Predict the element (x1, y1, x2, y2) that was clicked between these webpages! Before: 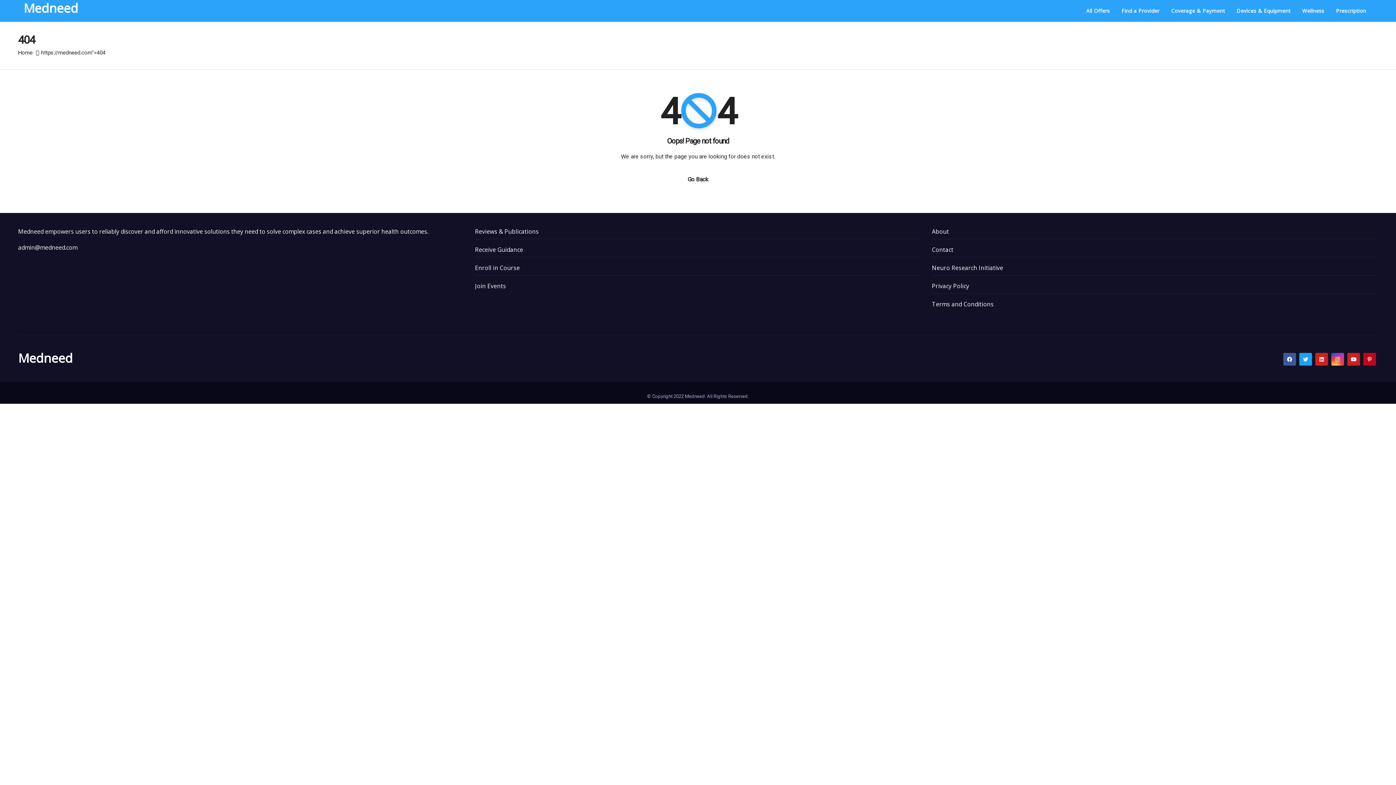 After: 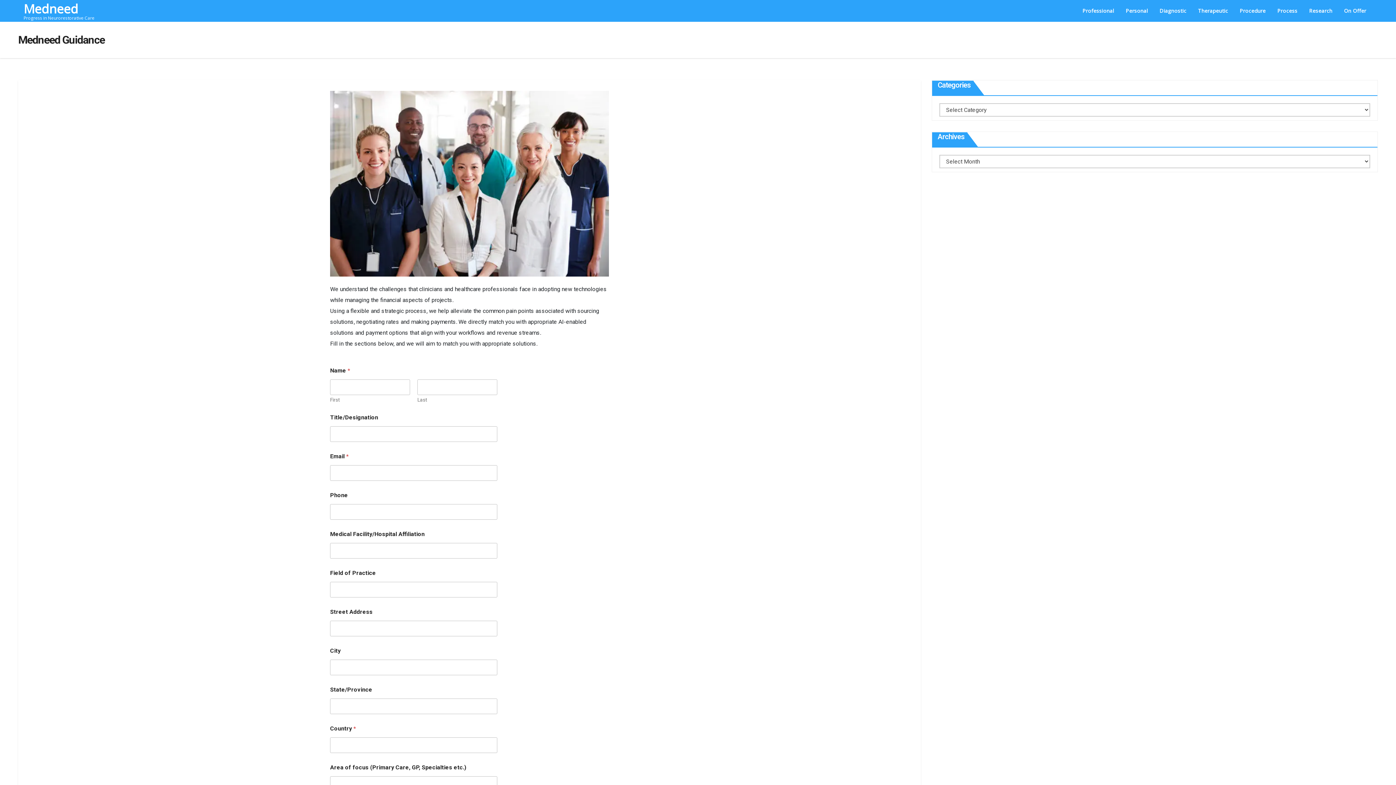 Action: label: Receive Guidance bbox: (475, 245, 523, 253)